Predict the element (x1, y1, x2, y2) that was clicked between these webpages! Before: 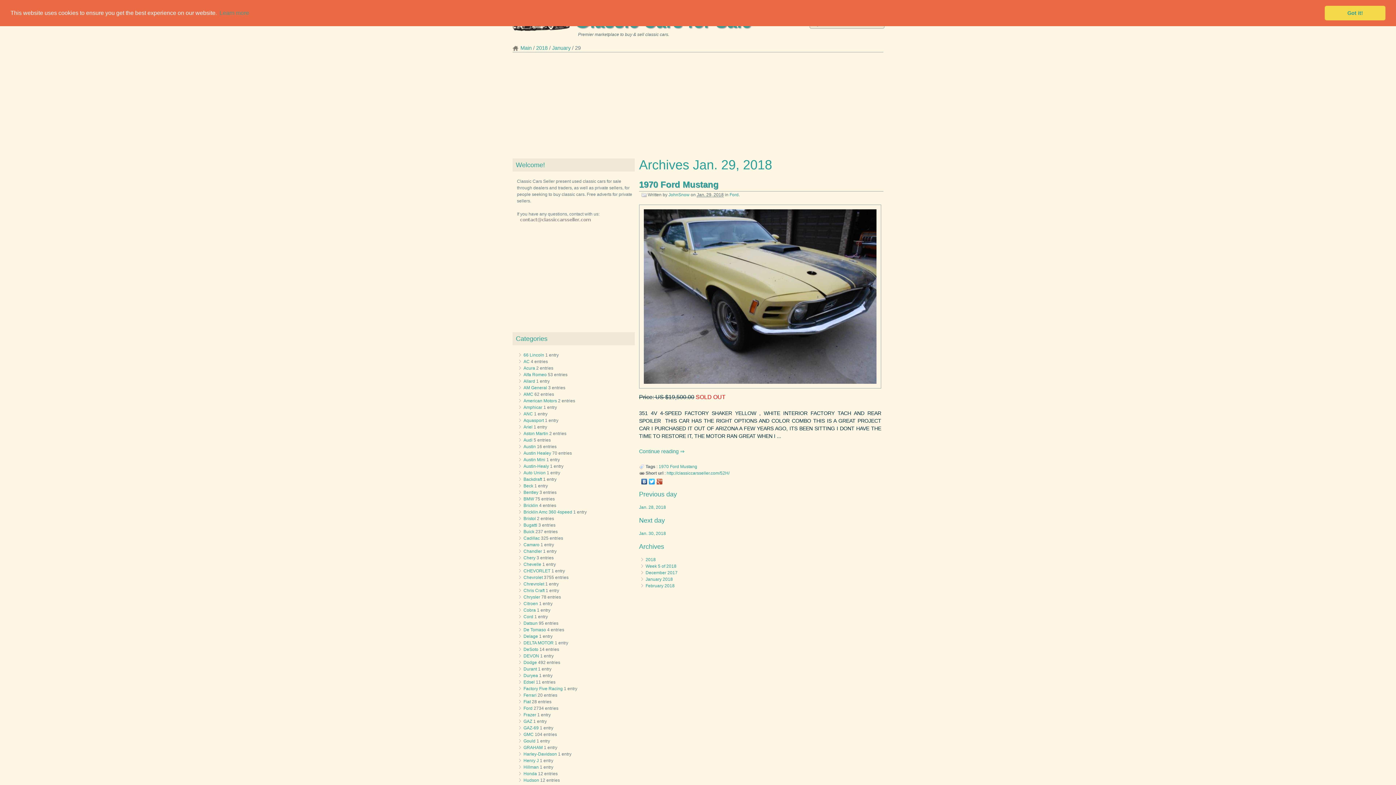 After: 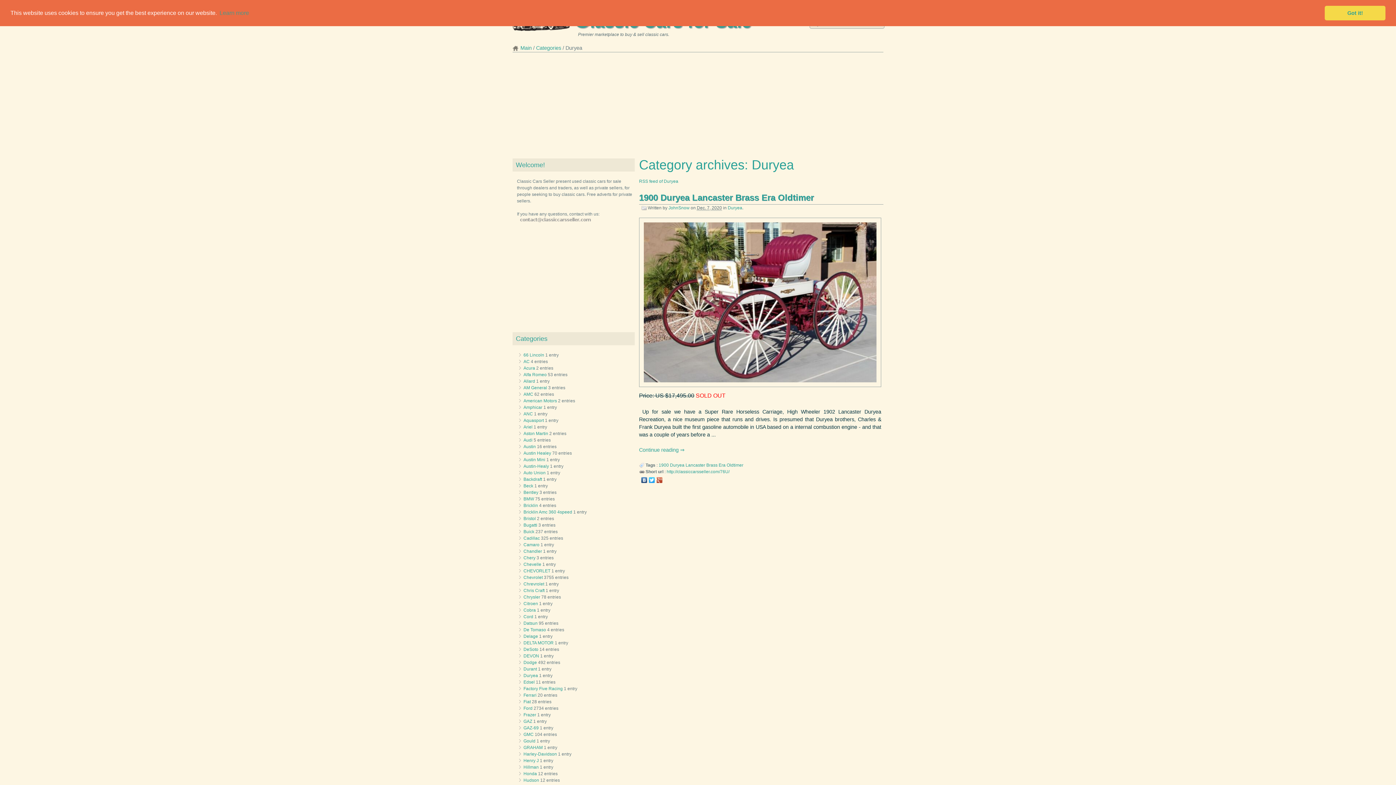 Action: bbox: (523, 673, 538, 678) label: Duryea